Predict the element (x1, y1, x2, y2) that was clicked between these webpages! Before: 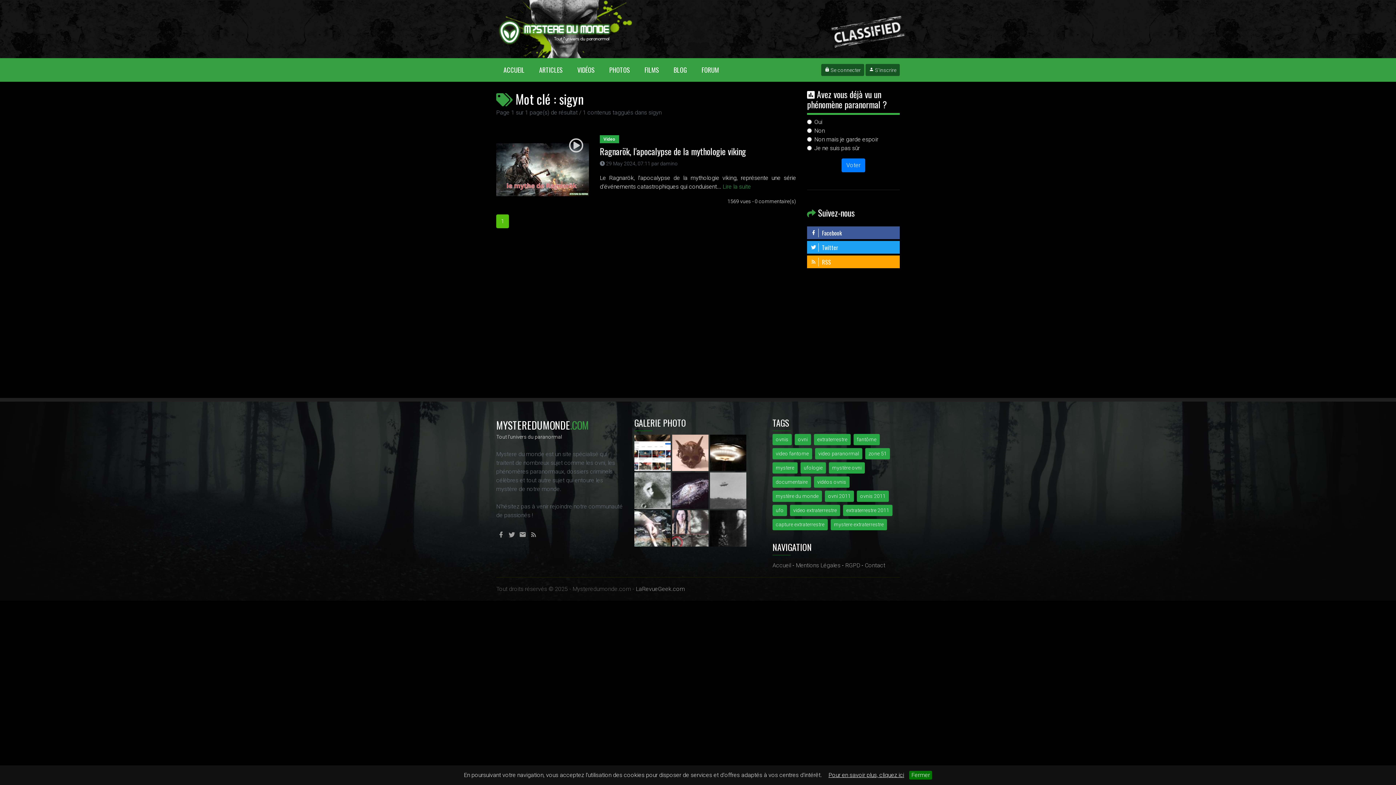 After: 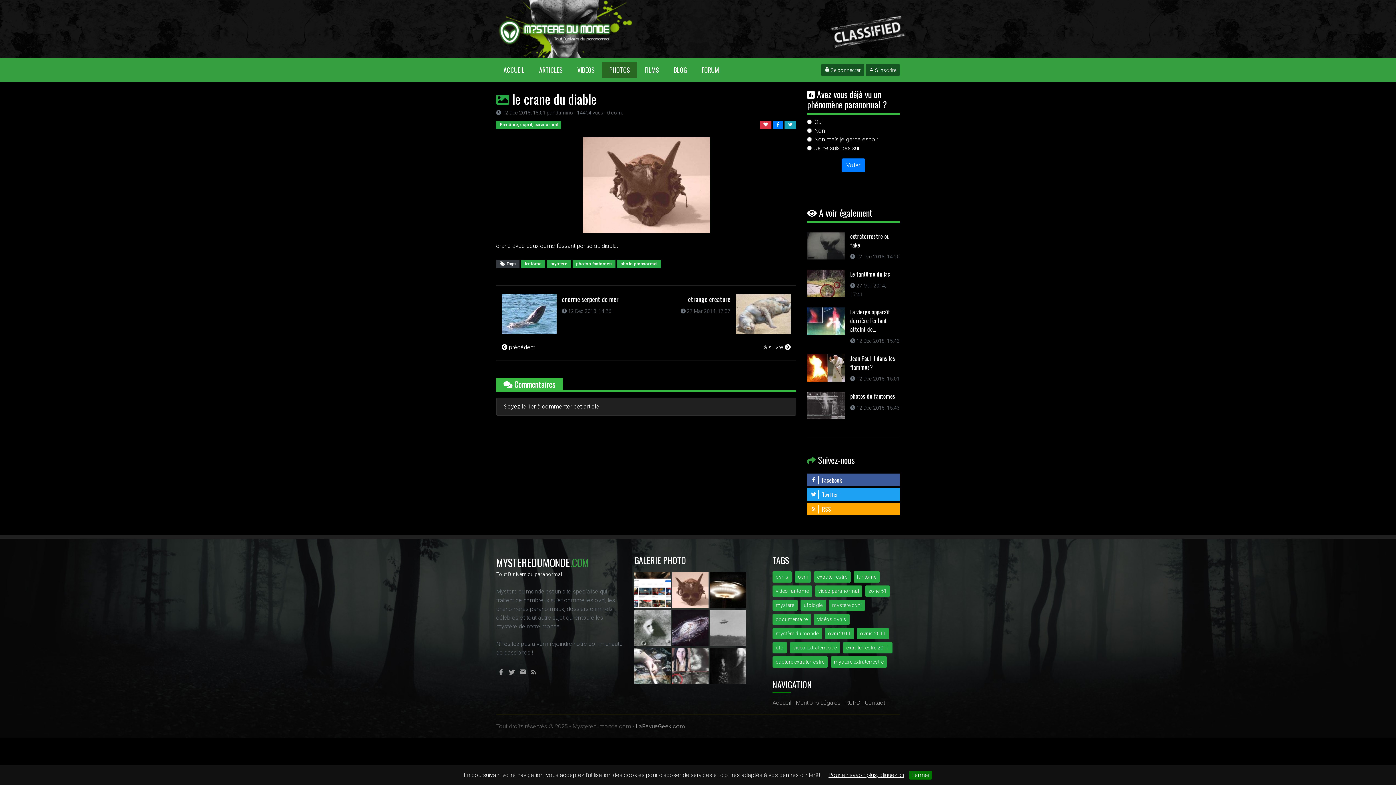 Action: bbox: (672, 449, 710, 456) label:  